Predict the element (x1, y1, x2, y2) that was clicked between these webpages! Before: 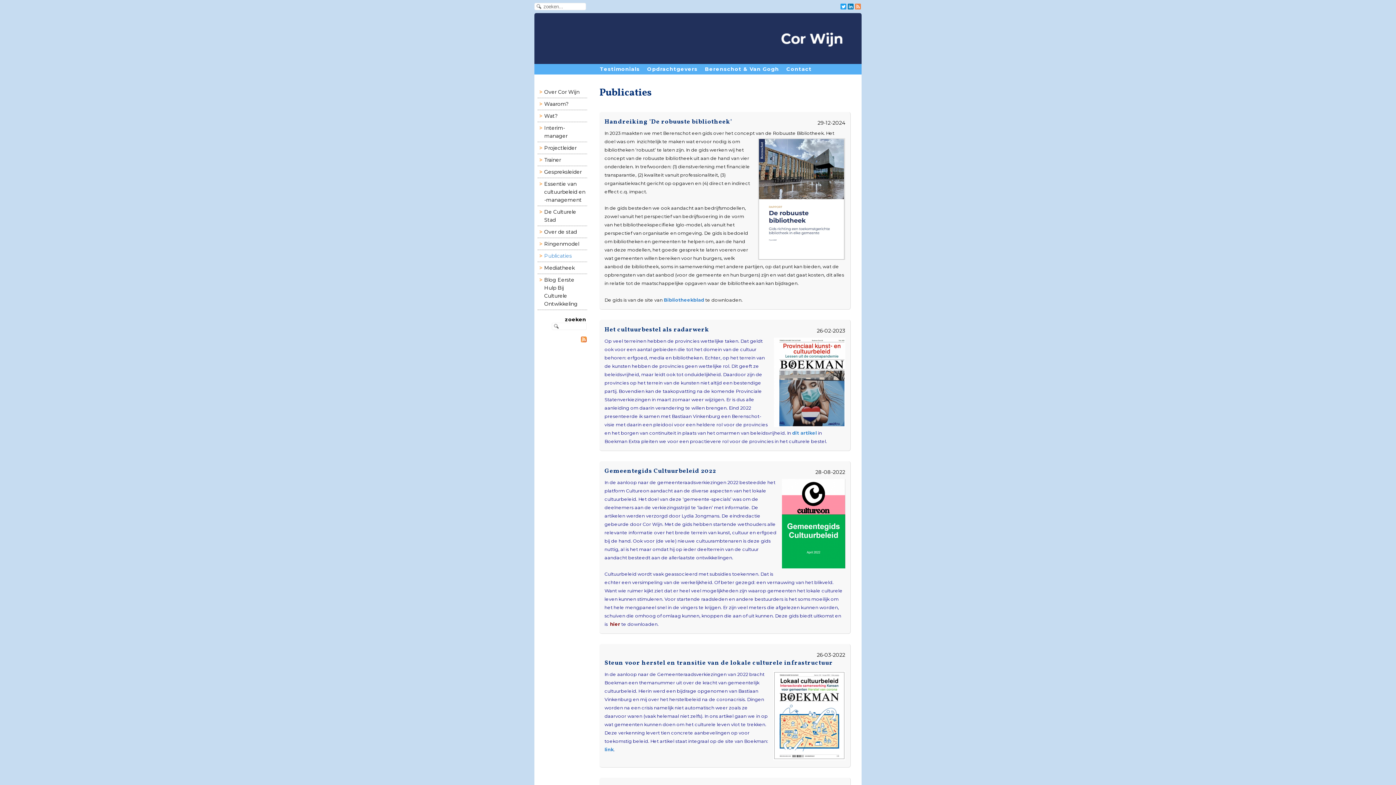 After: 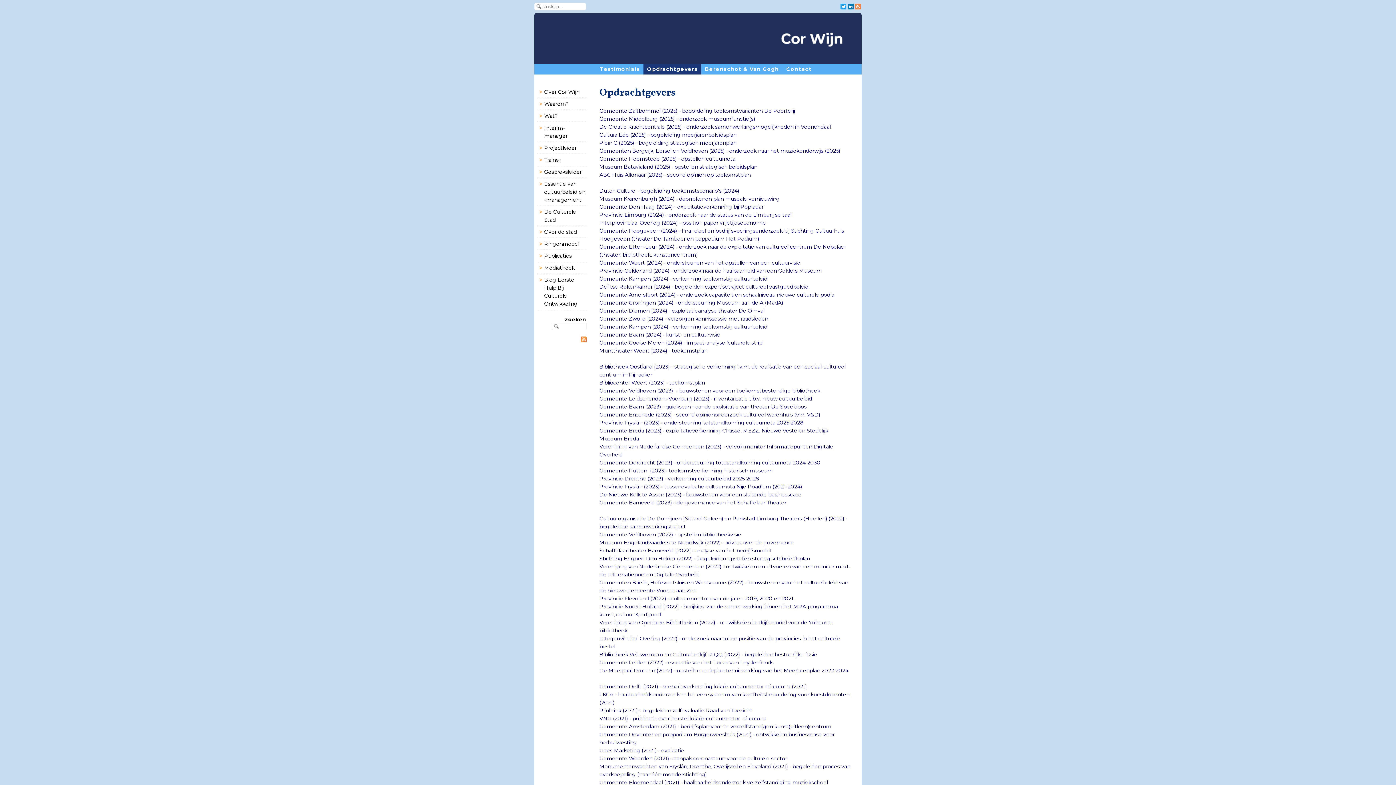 Action: label: Opdrachtgevers bbox: (643, 64, 701, 74)